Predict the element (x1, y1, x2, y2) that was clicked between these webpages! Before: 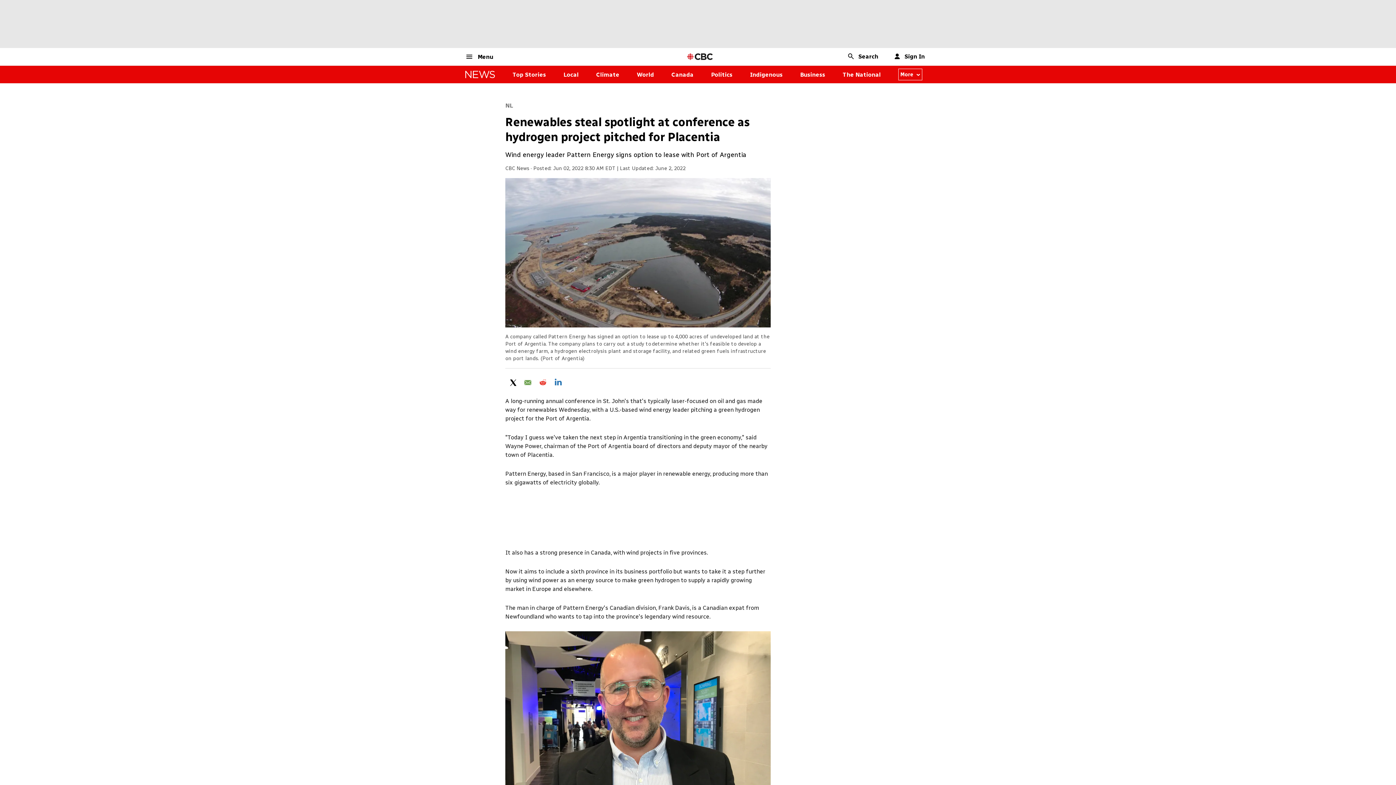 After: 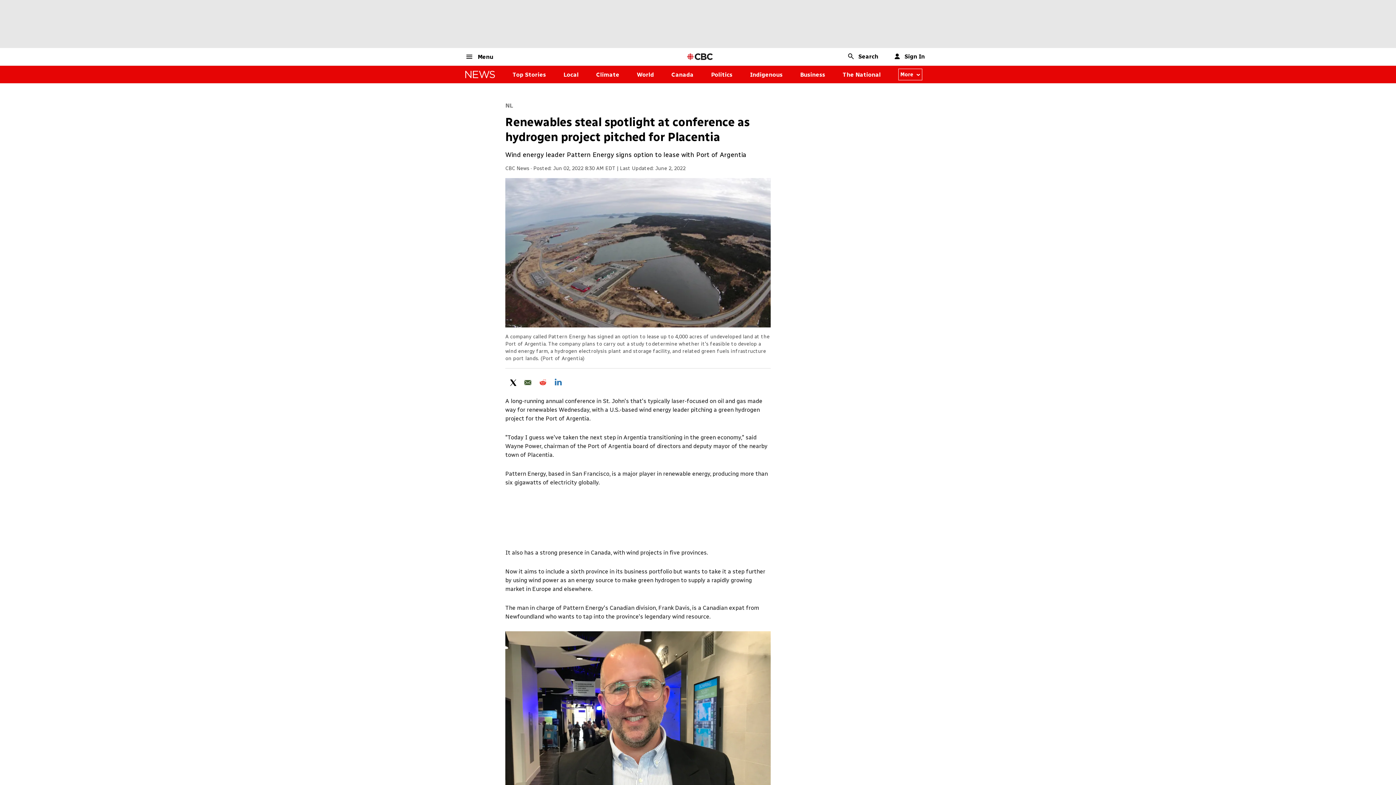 Action: label: Email bbox: (521, 376, 534, 388)